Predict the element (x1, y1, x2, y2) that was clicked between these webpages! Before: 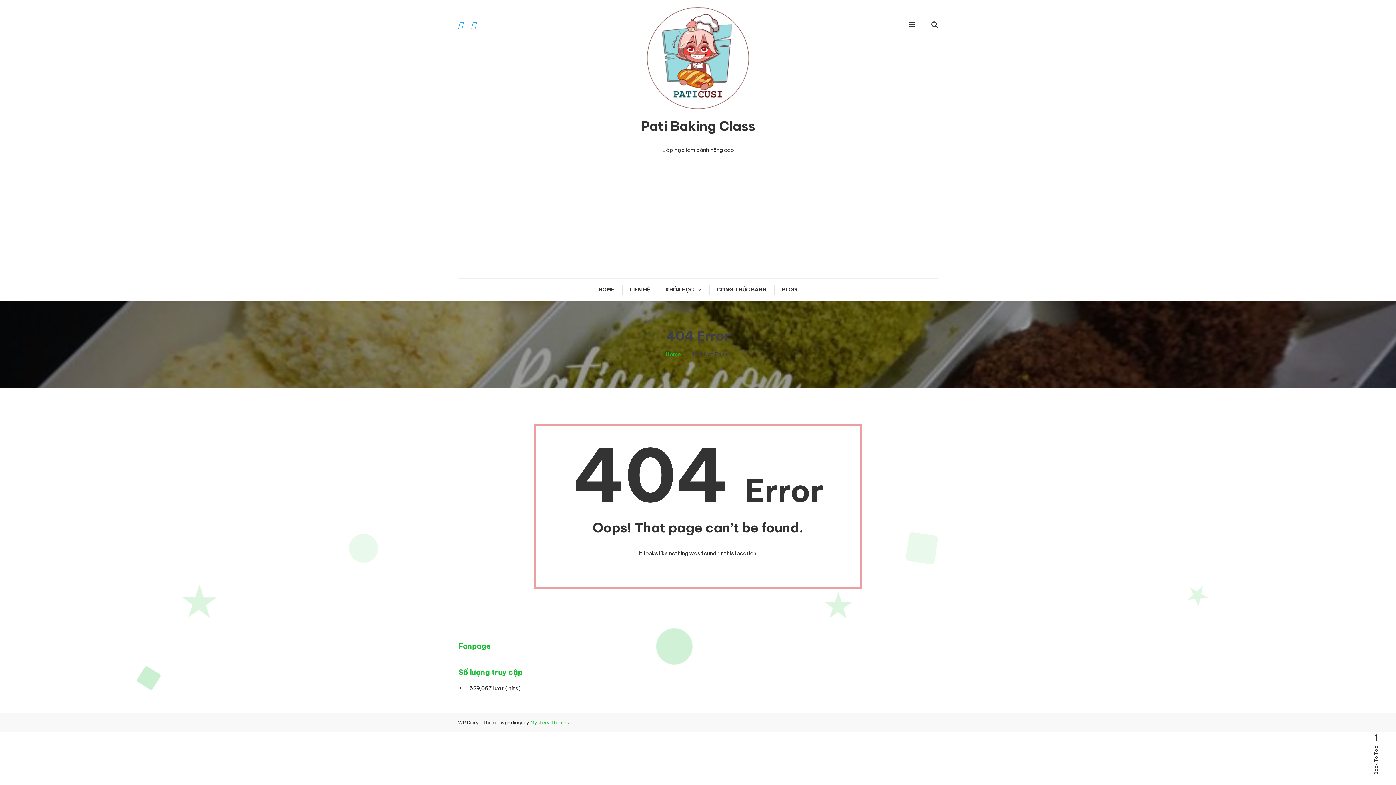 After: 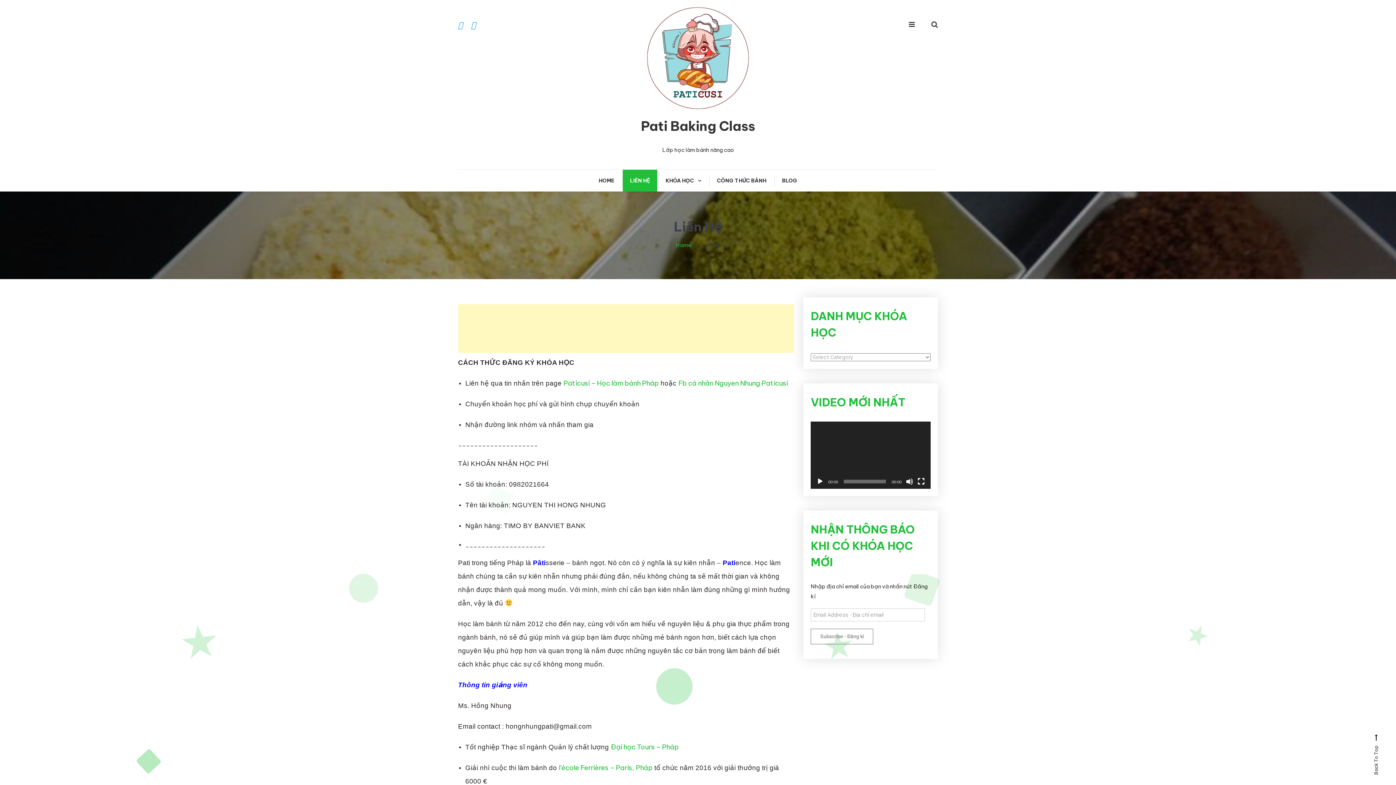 Action: label: LIÊN HỆ bbox: (622, 278, 657, 300)